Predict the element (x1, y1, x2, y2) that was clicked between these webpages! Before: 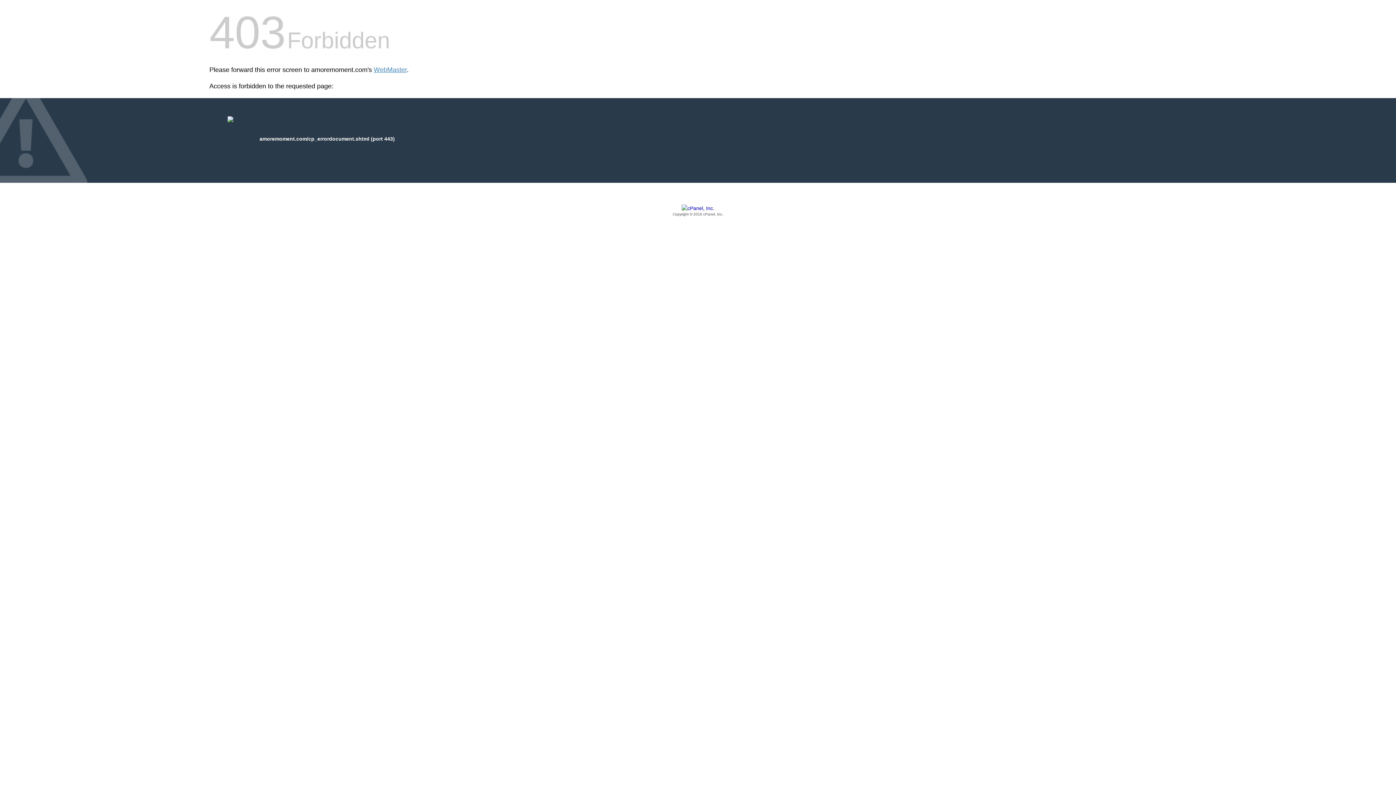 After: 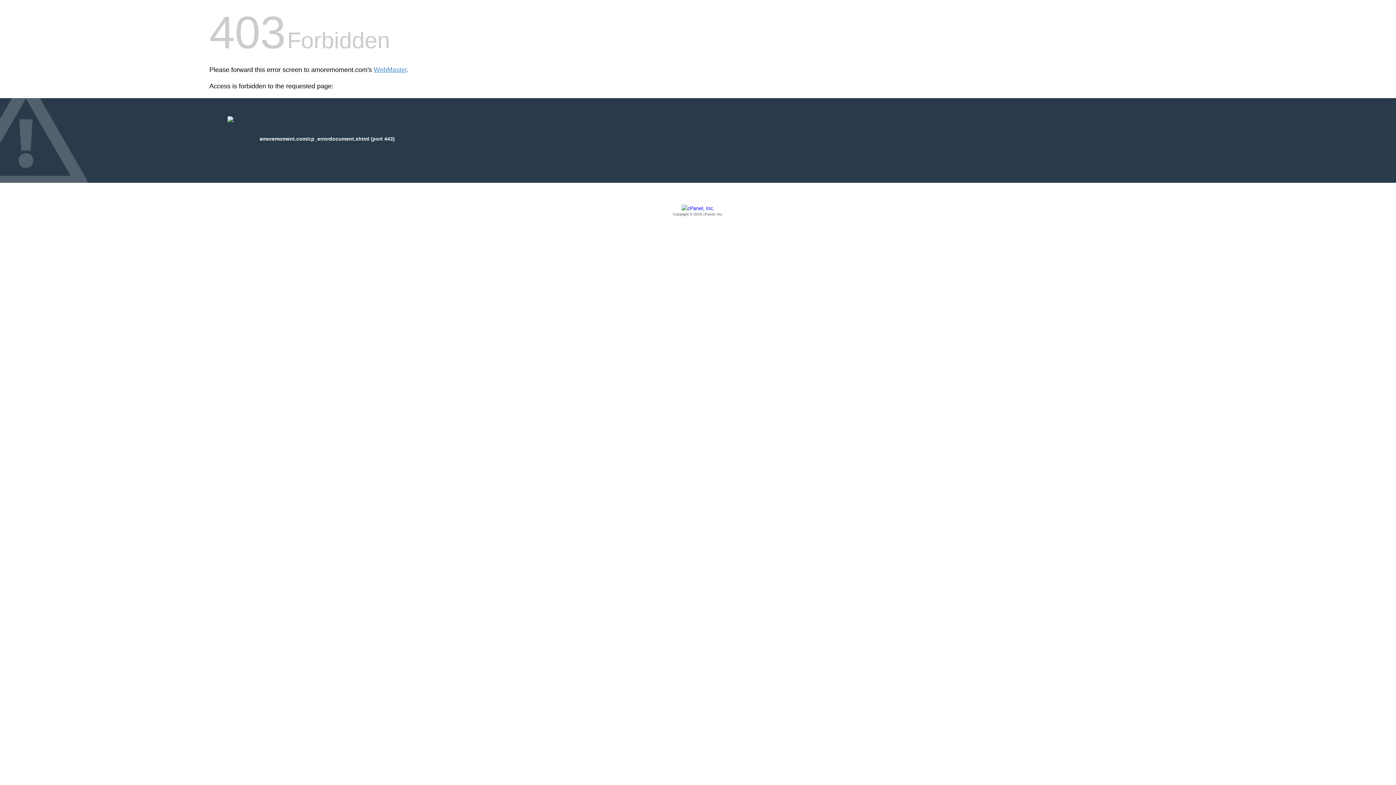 Action: label: Copyright © 2016 cPanel, Inc. bbox: (209, 205, 1186, 217)